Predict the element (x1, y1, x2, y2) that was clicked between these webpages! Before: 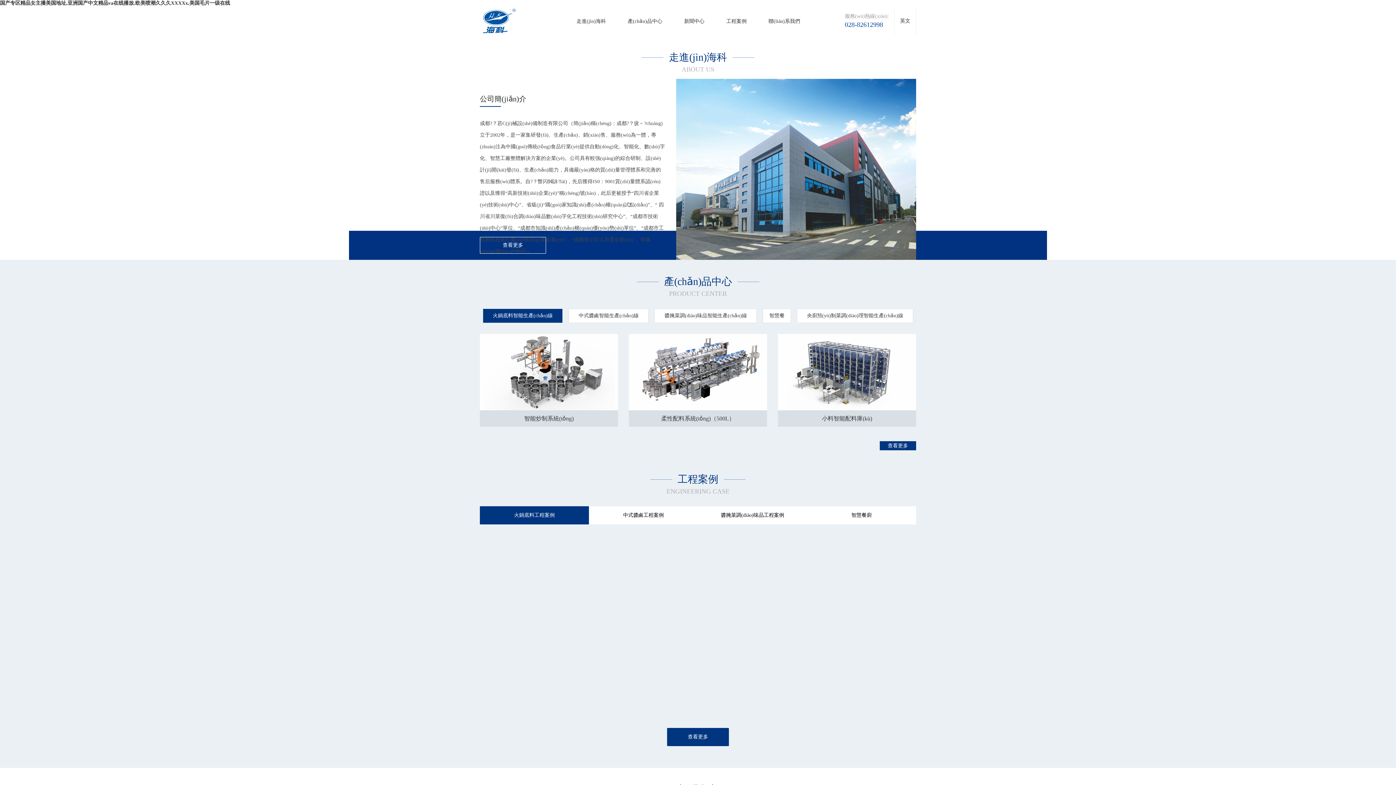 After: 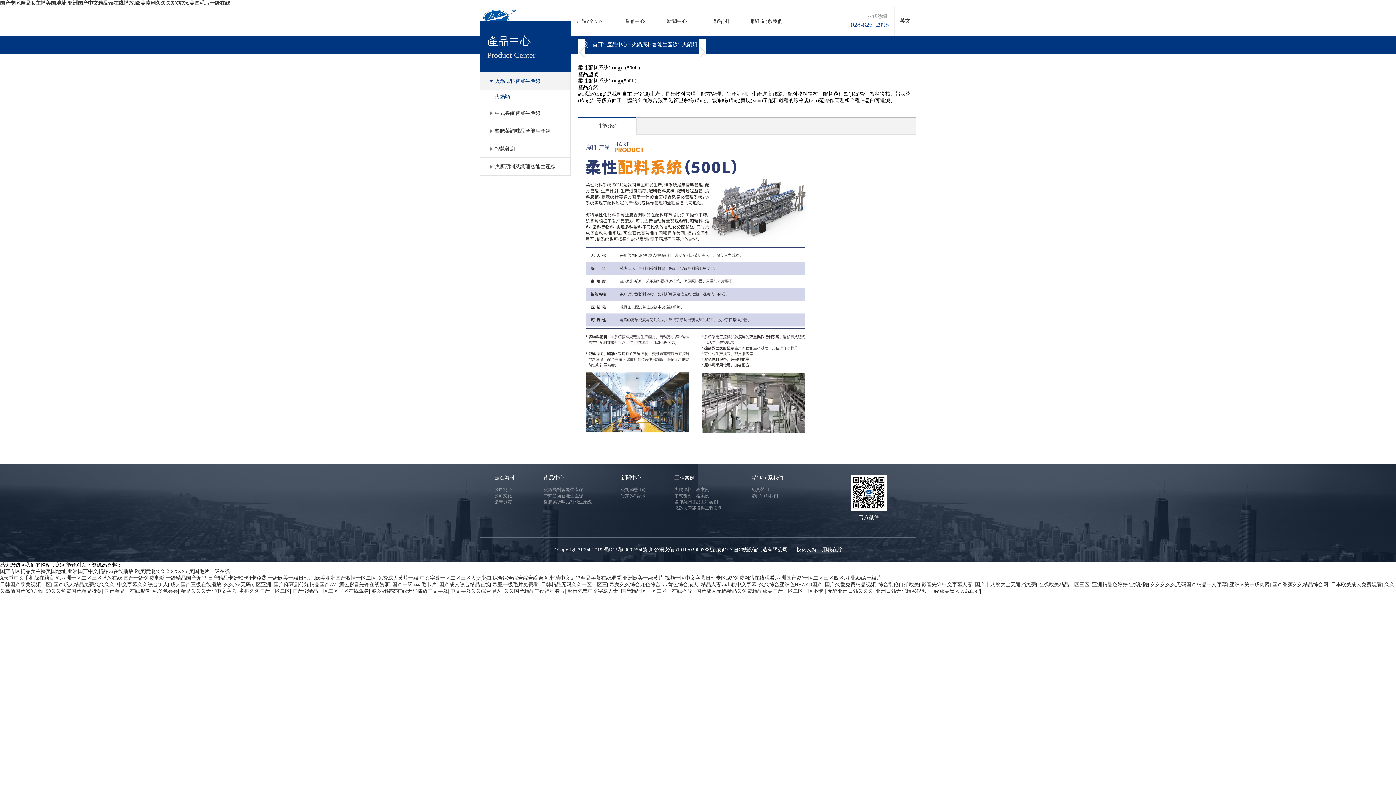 Action: bbox: (629, 334, 767, 426) label: 柔性配料系統(tǒng)（500L）